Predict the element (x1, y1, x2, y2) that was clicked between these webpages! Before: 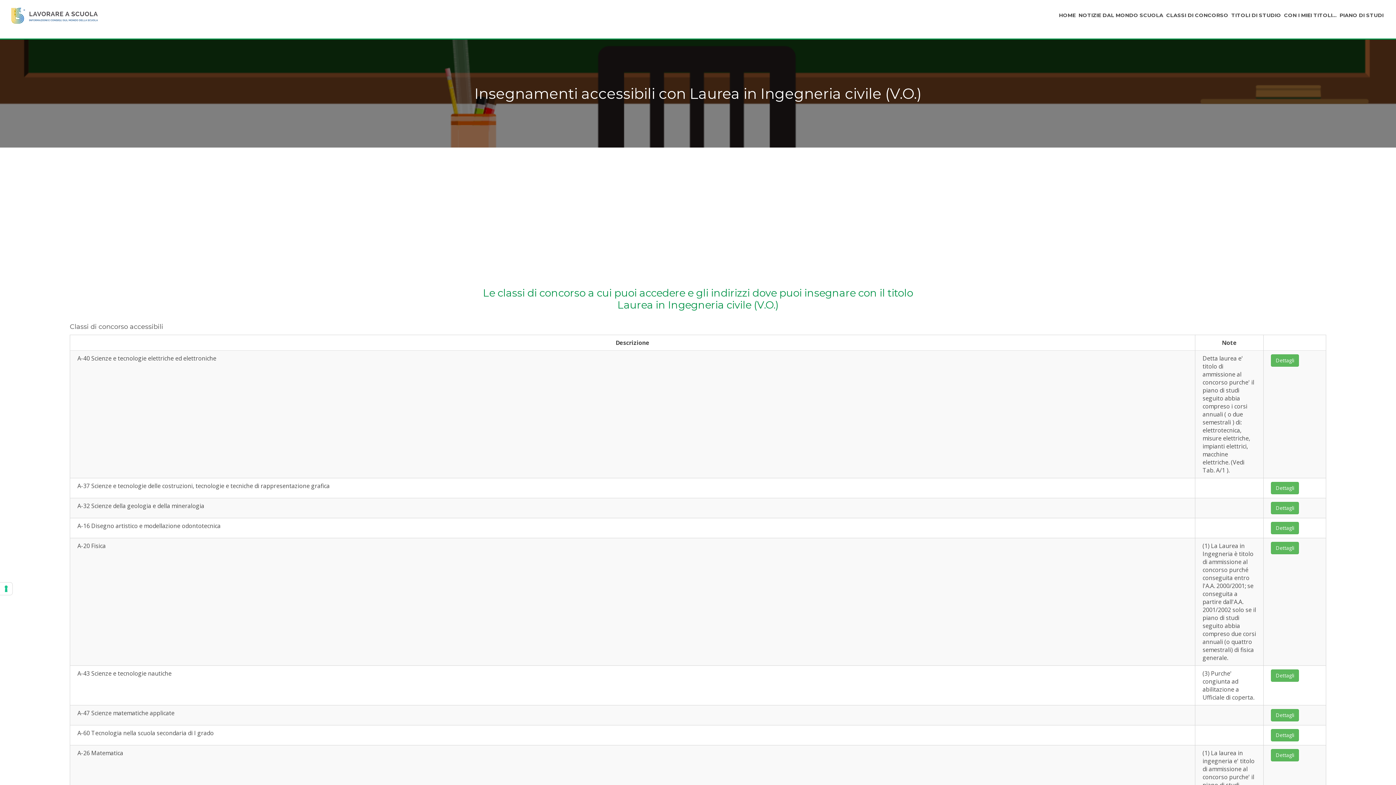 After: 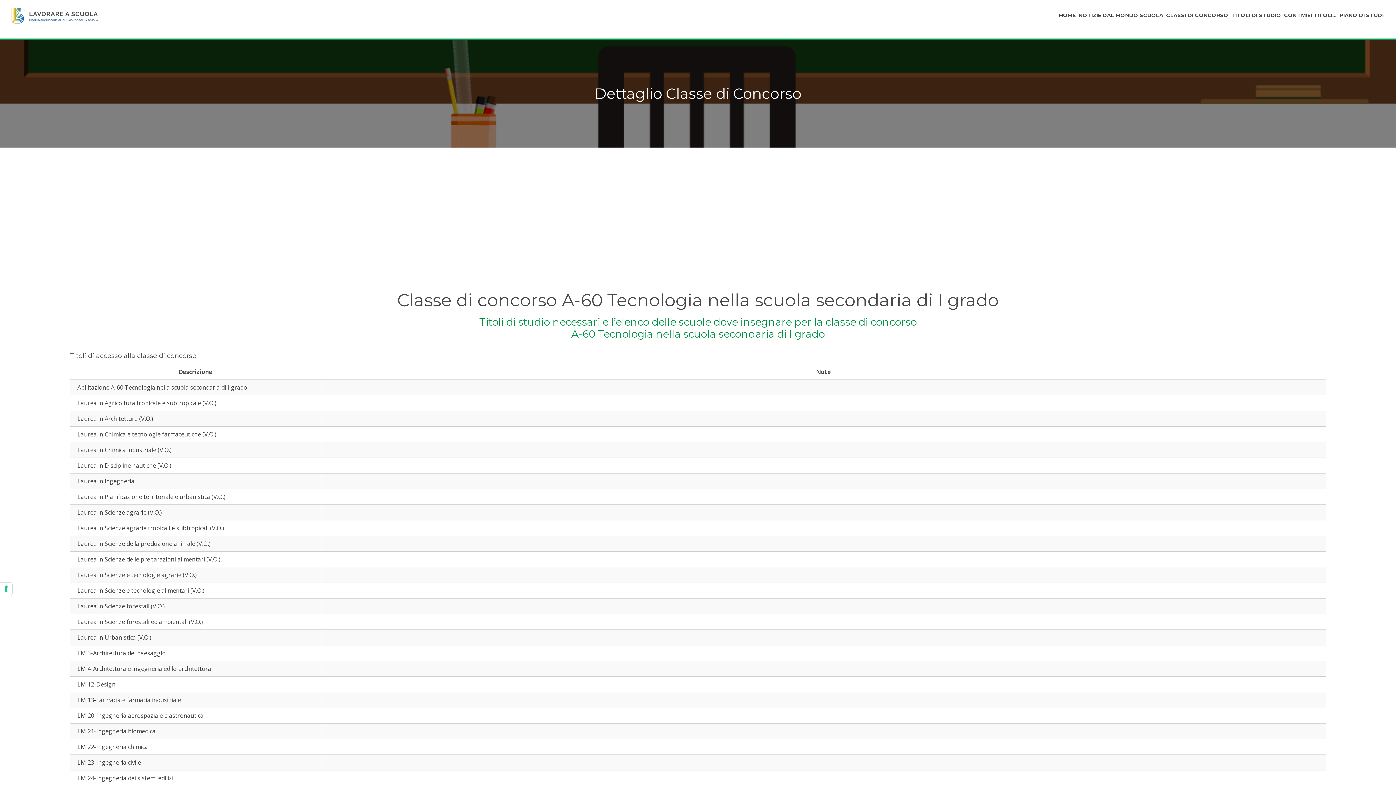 Action: bbox: (1271, 729, 1299, 741) label: Dettagli